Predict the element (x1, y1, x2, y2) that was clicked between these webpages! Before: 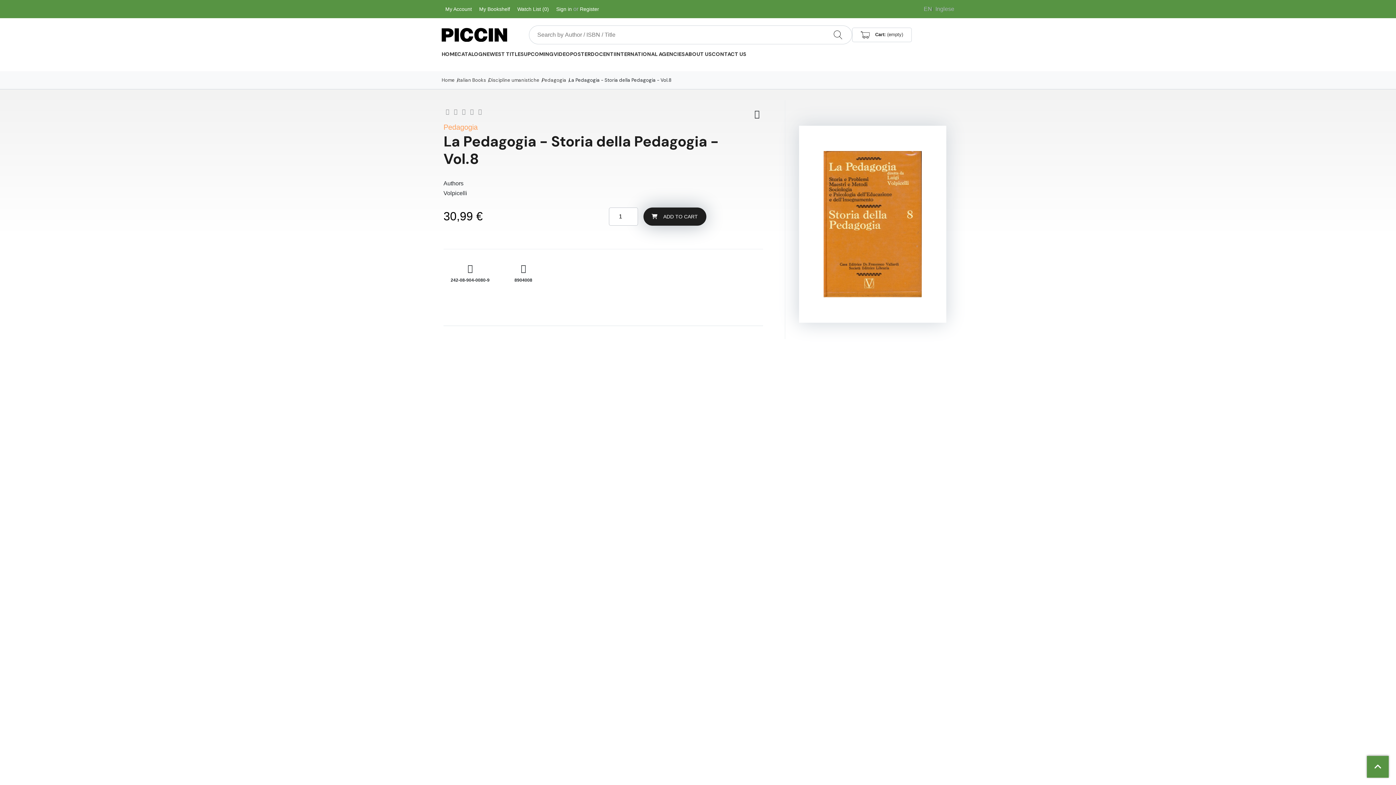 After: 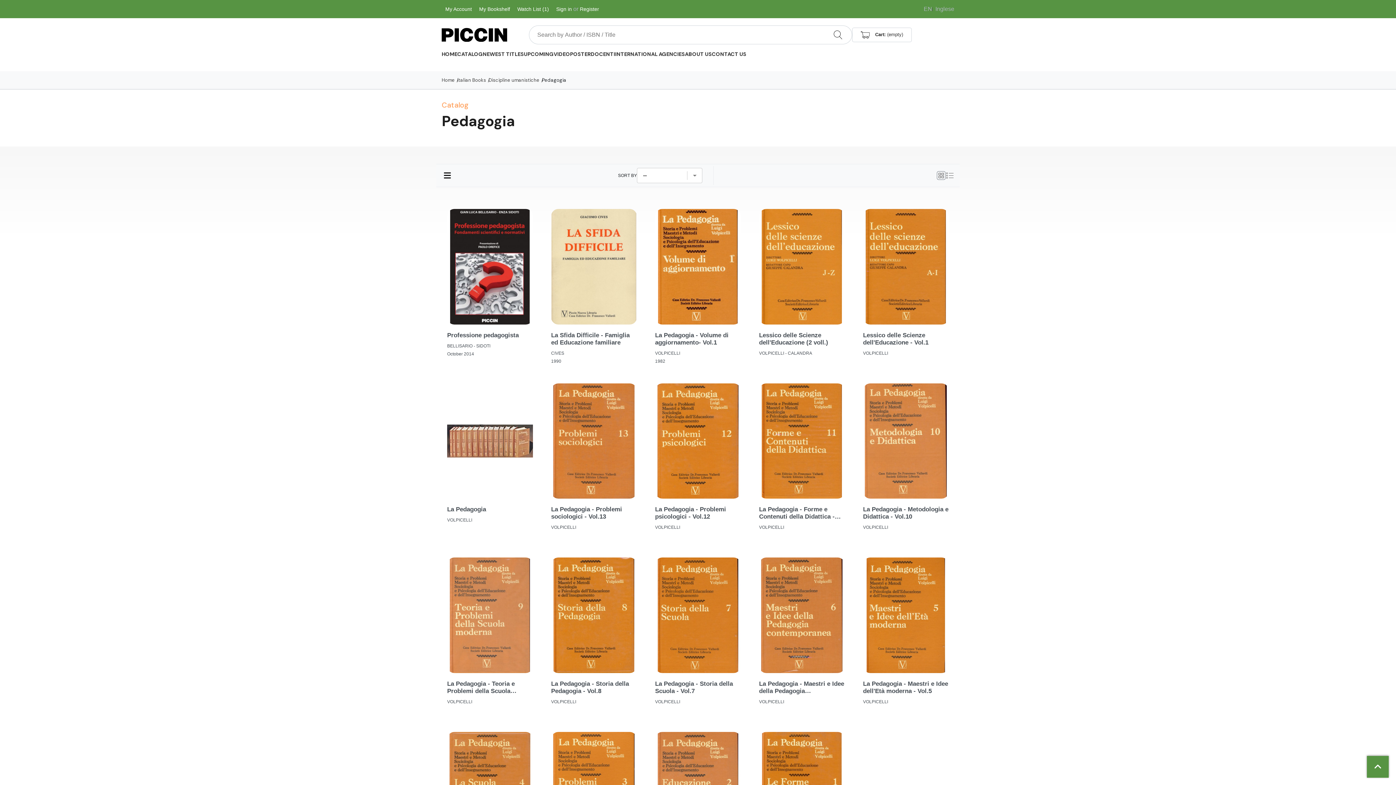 Action: bbox: (443, 123, 477, 131) label: Pedagogia